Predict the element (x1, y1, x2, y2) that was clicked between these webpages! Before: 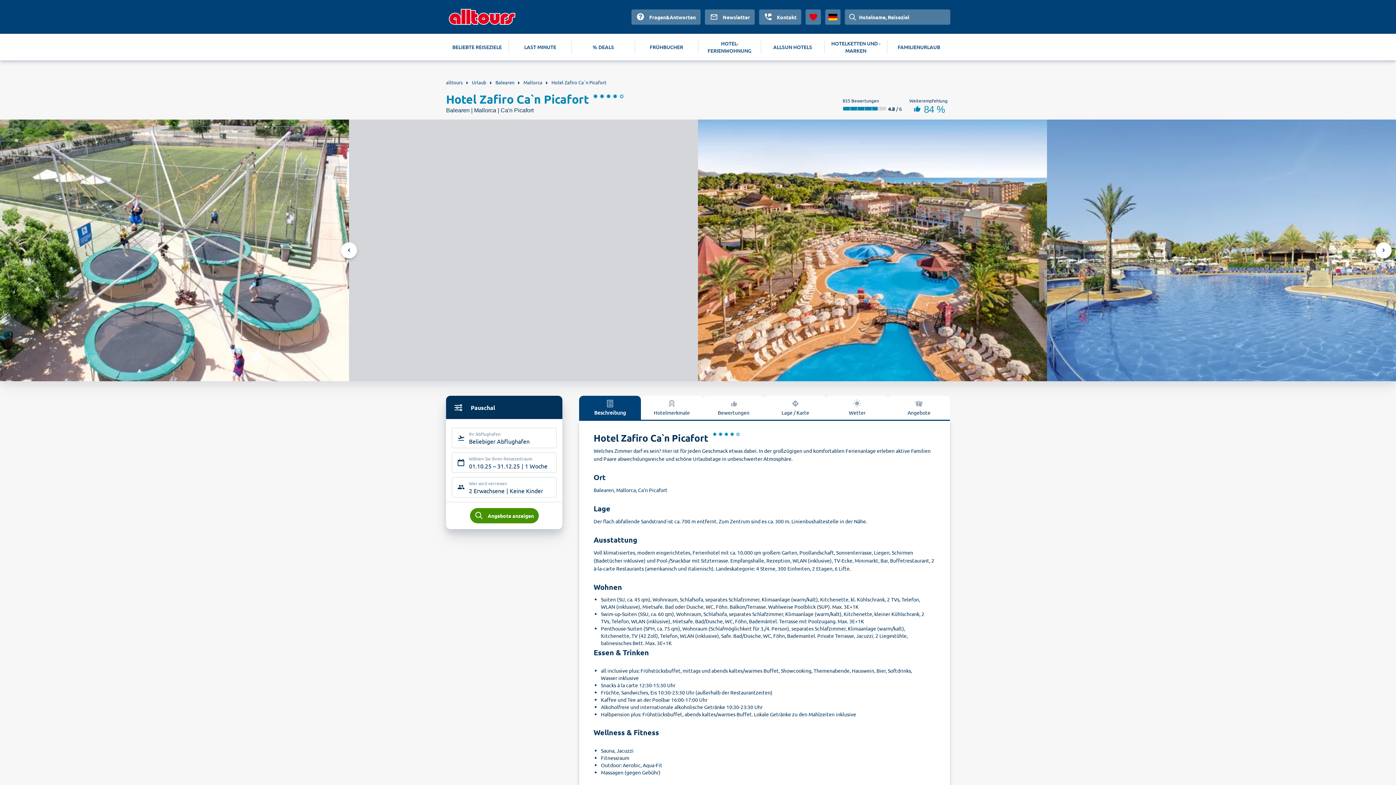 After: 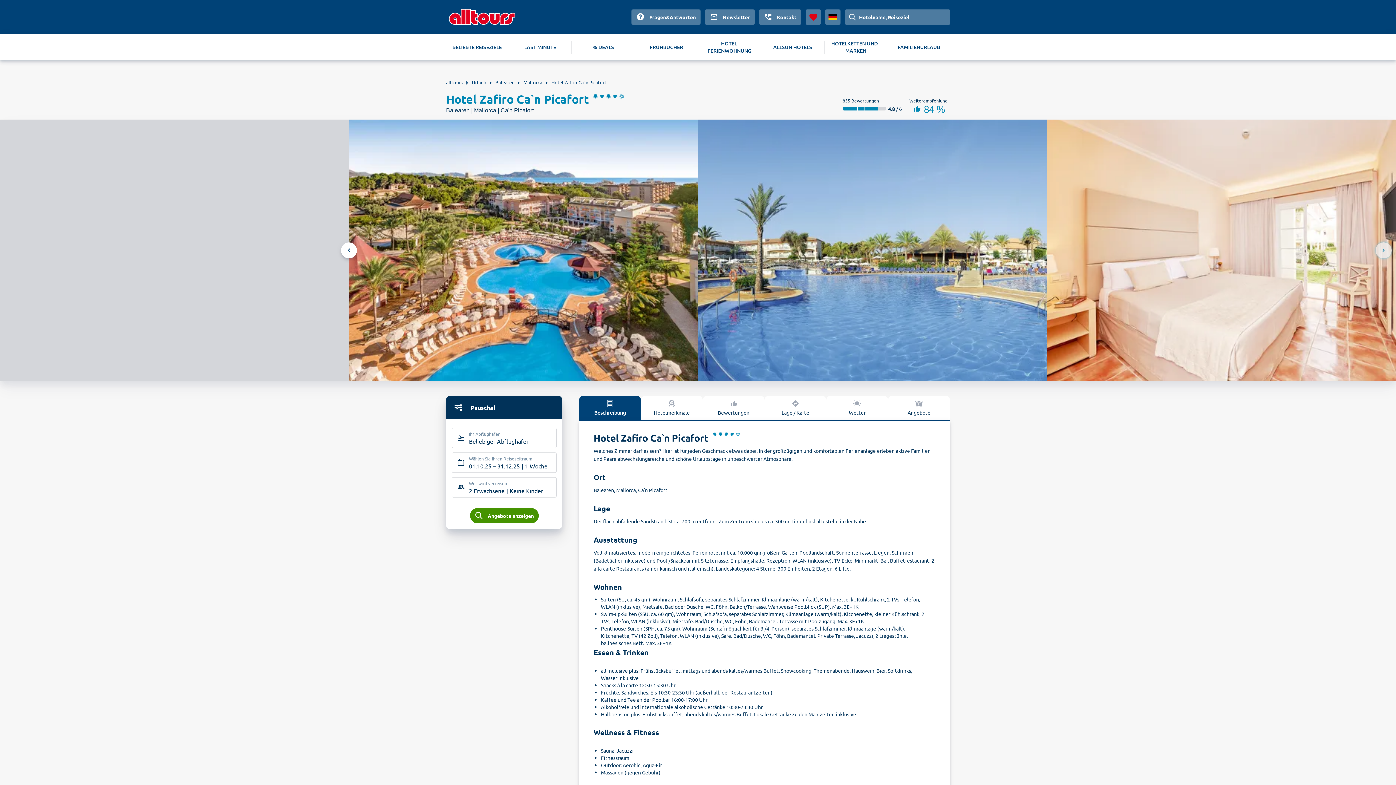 Action: label: Next bbox: (1376, 242, 1392, 258)